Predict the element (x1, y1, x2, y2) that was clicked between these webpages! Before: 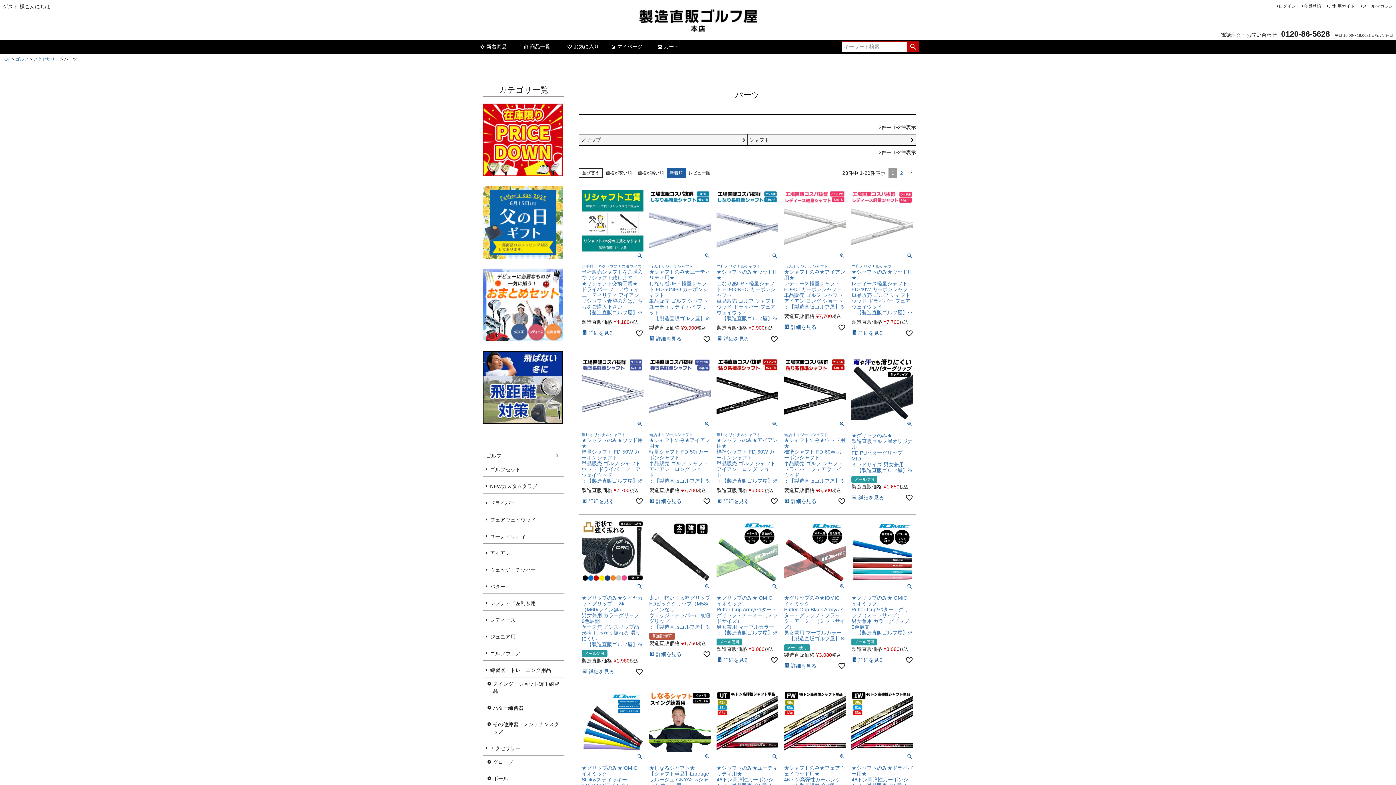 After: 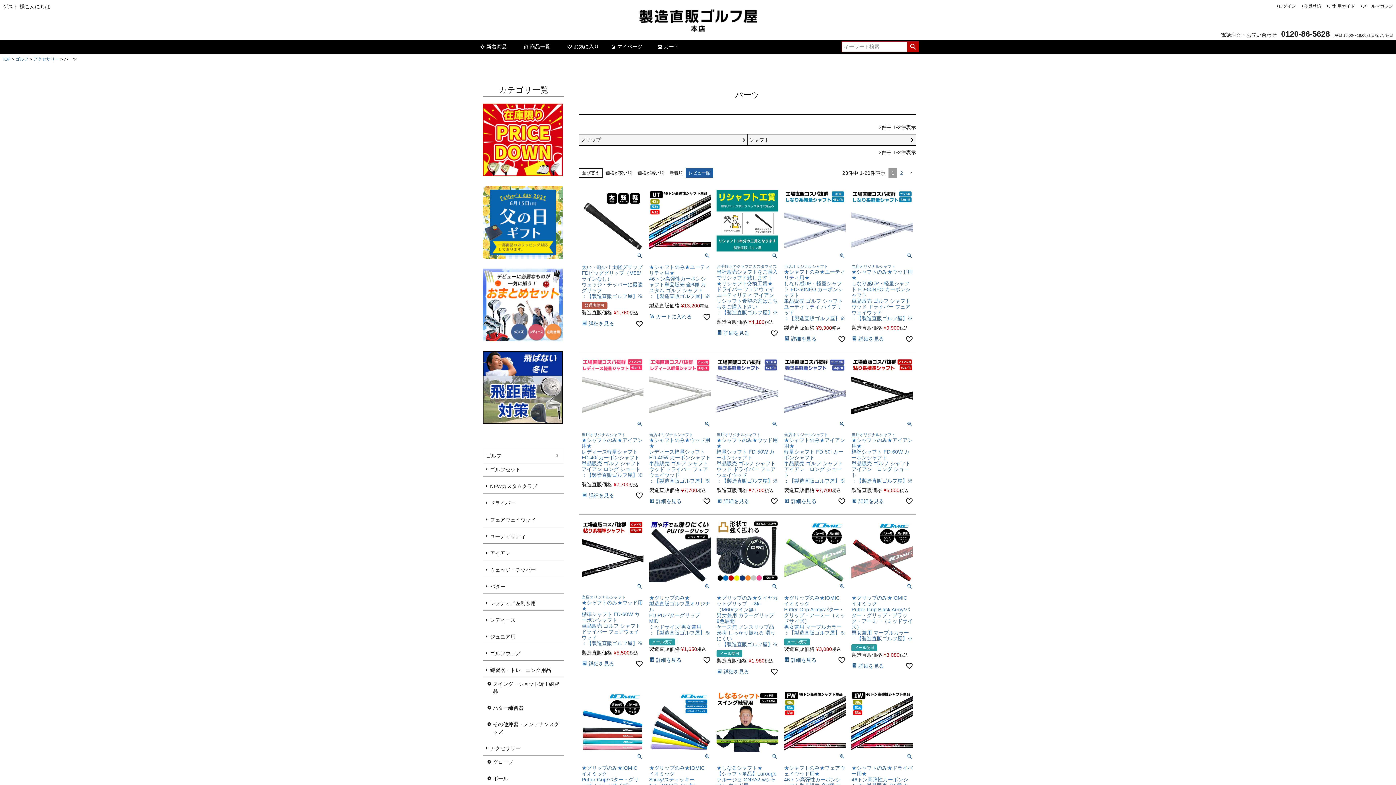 Action: label: レビュー順 bbox: (685, 168, 713, 177)